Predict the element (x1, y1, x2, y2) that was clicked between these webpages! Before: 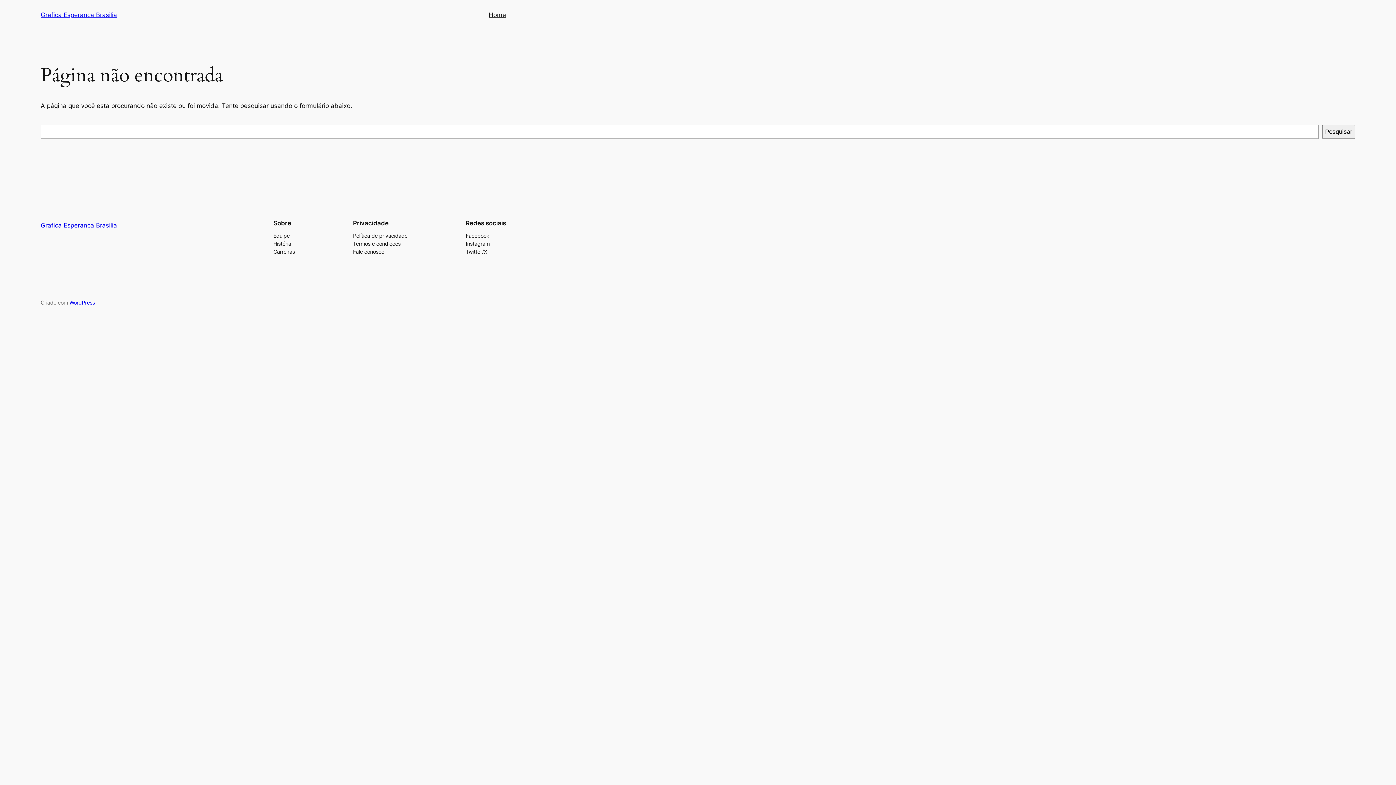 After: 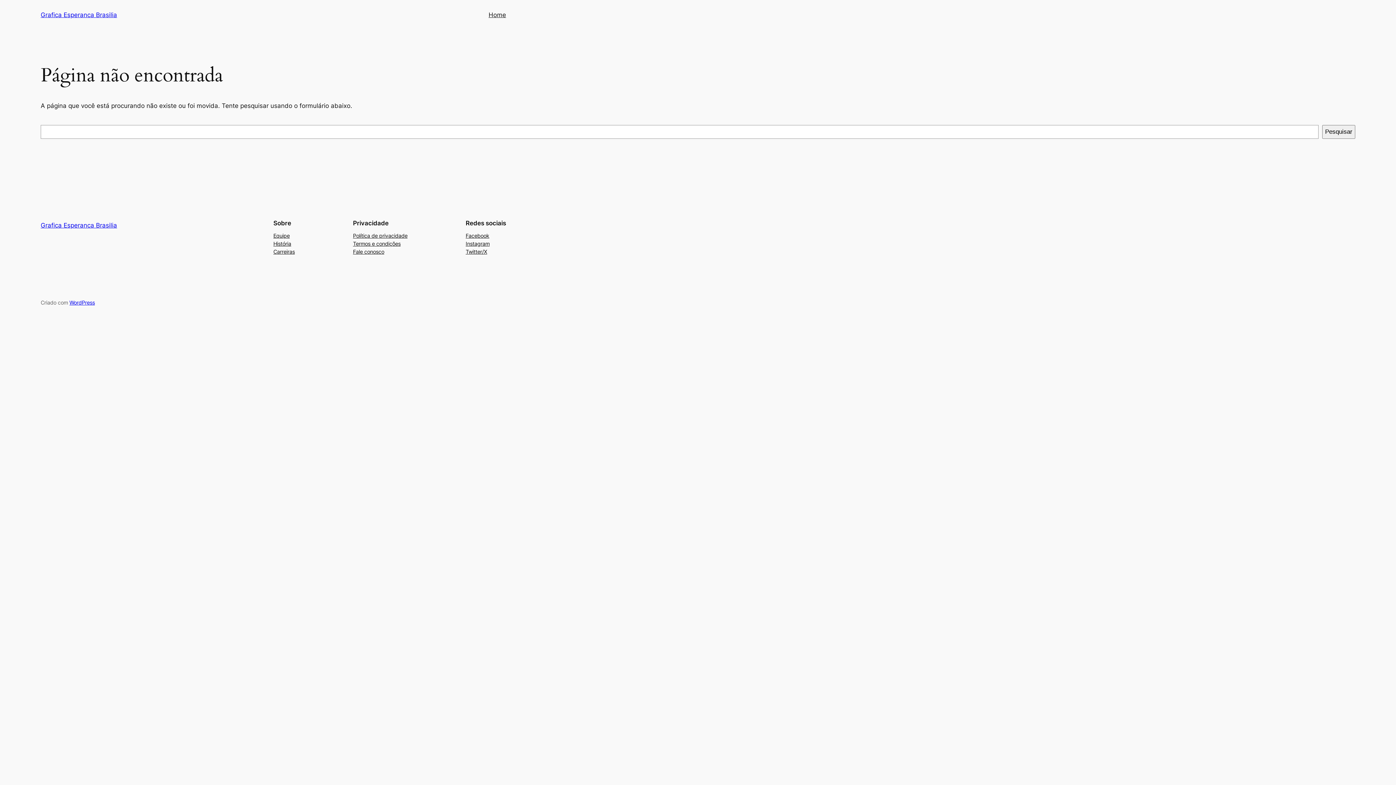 Action: bbox: (465, 231, 489, 239) label: Facebook